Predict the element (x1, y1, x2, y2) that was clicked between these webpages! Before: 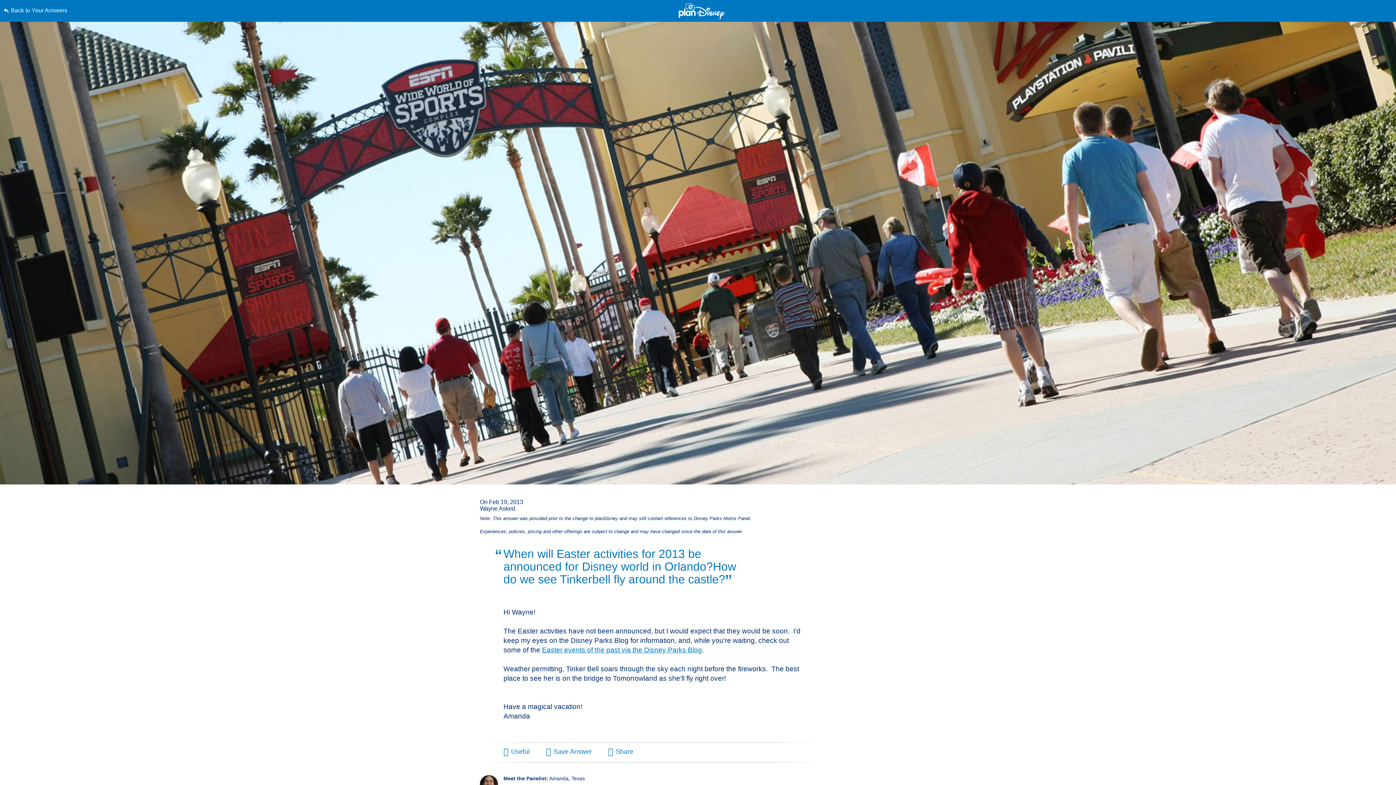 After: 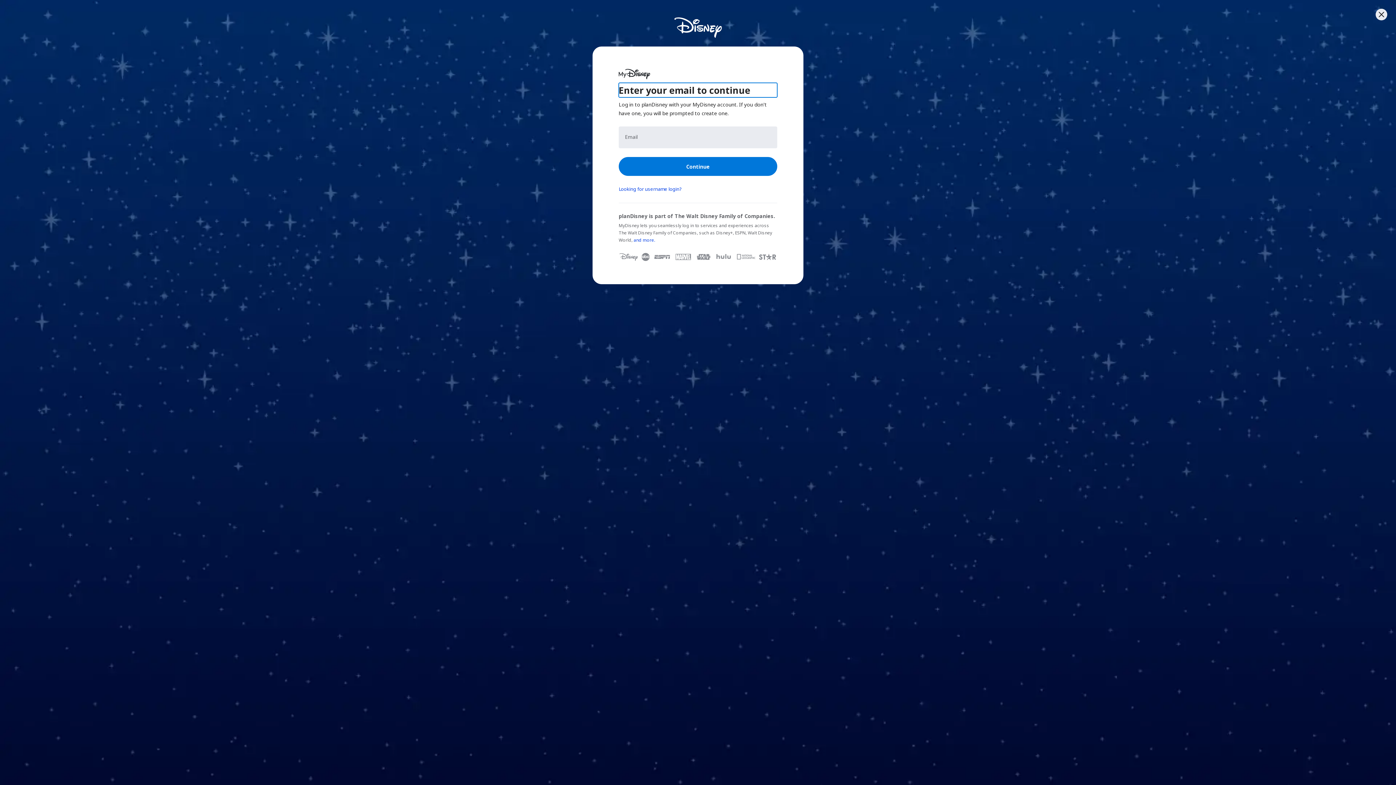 Action: bbox: (546, 748, 591, 755) label: Save Answer